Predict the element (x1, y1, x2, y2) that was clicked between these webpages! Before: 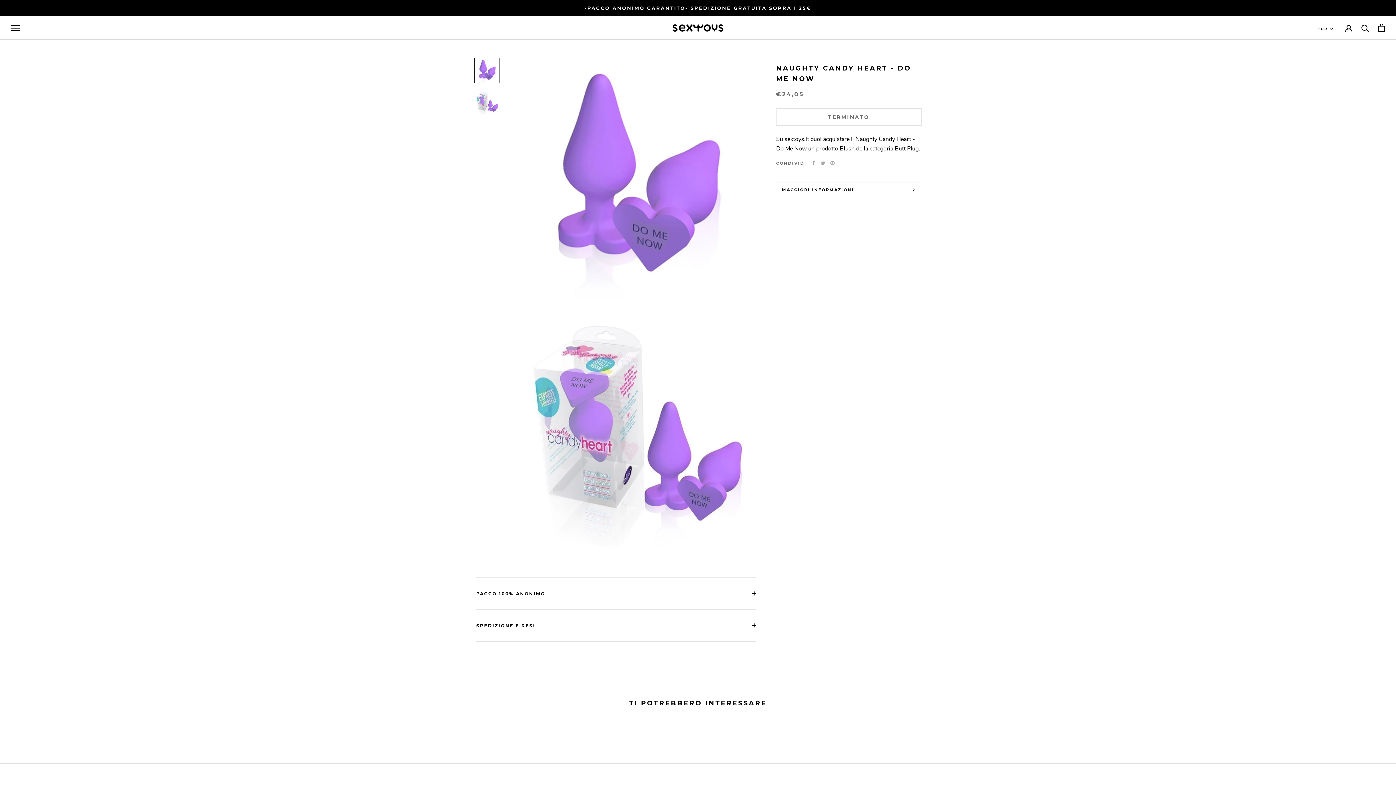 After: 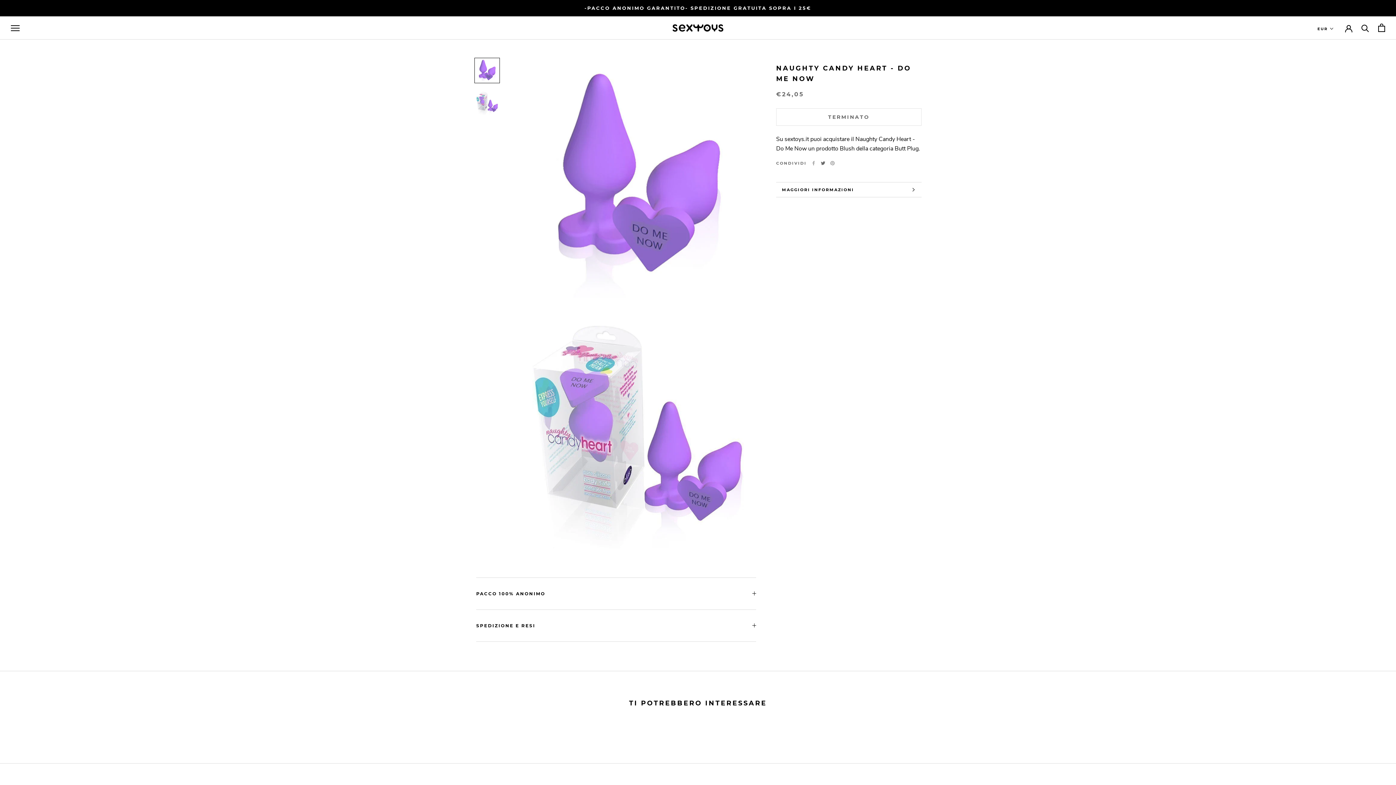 Action: bbox: (821, 160, 825, 165) label: Twitter